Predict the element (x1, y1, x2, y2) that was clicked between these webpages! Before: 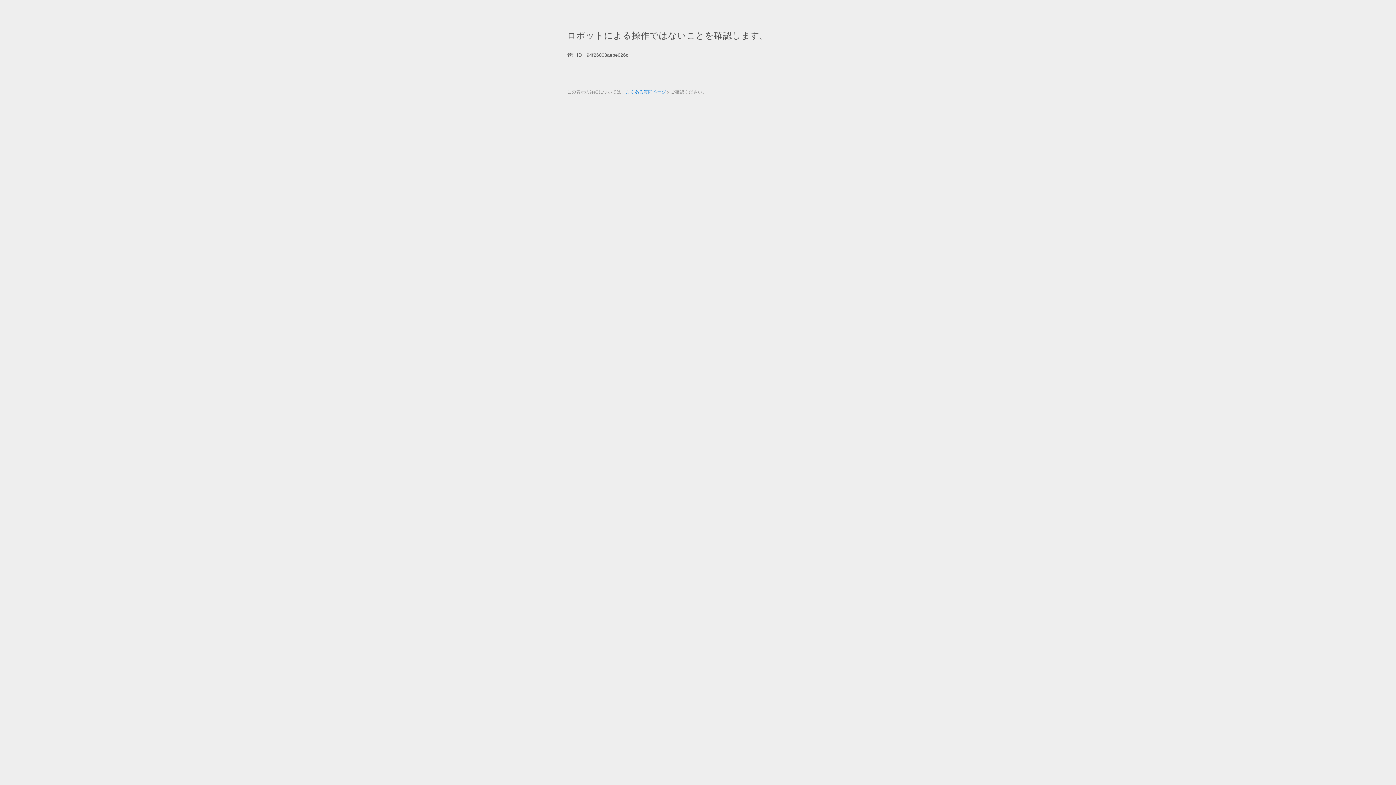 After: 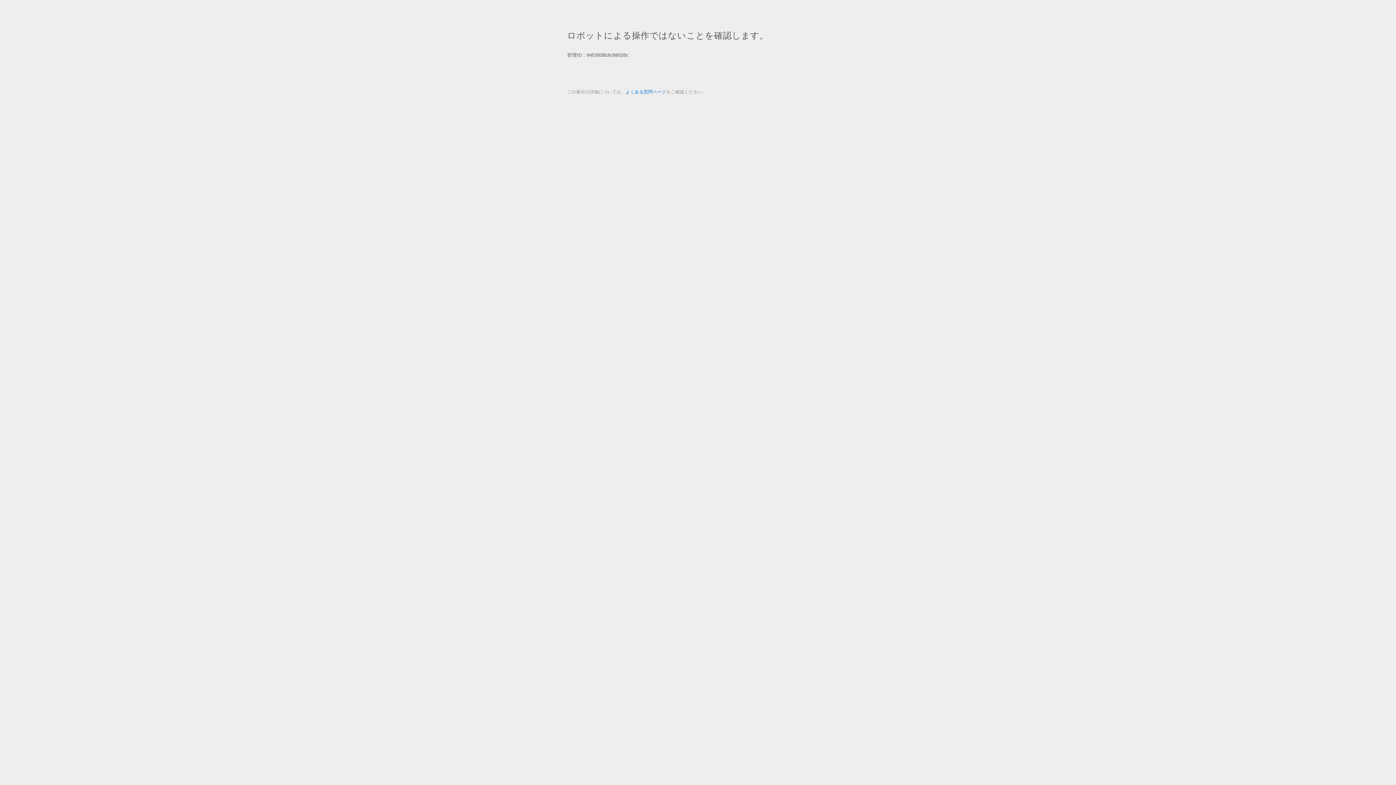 Action: label: よくある質問ページ bbox: (625, 89, 666, 94)